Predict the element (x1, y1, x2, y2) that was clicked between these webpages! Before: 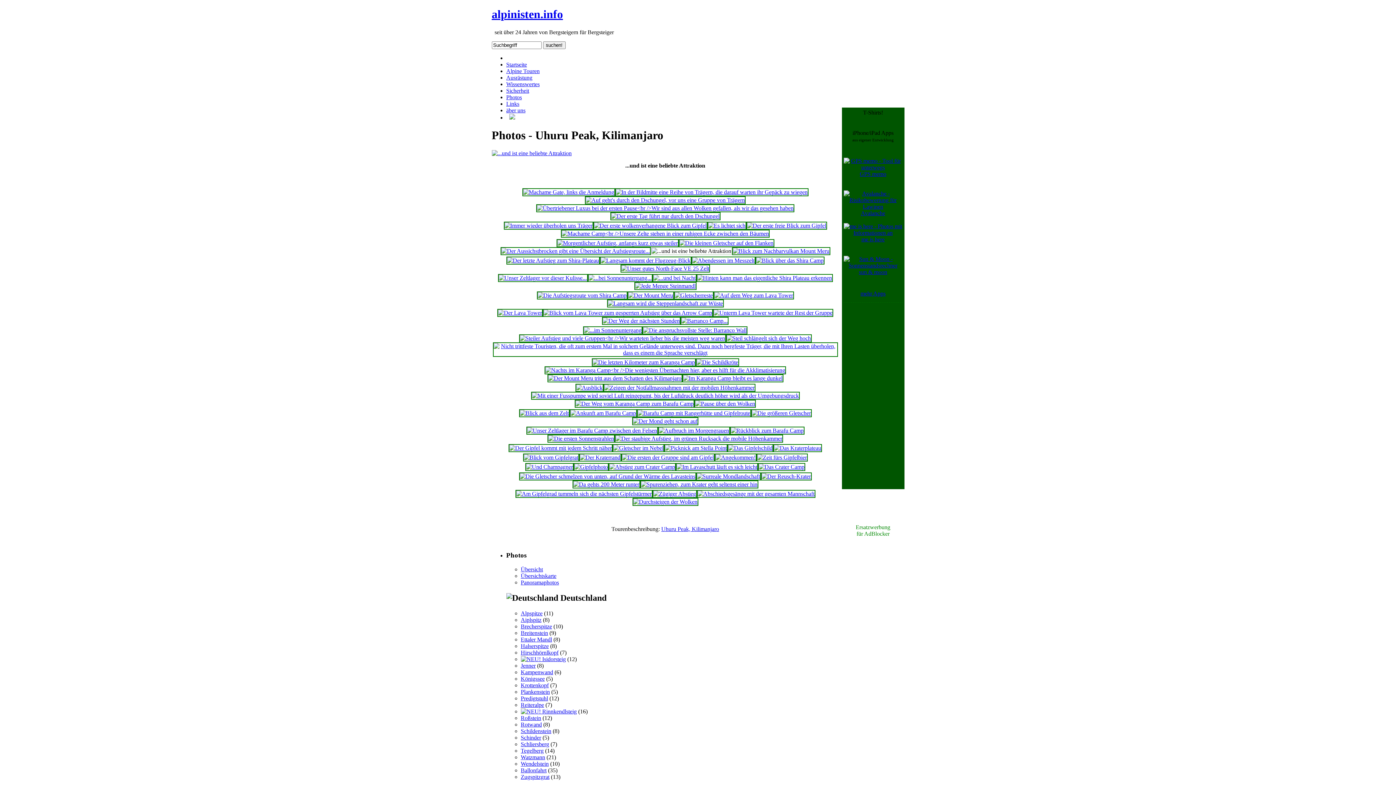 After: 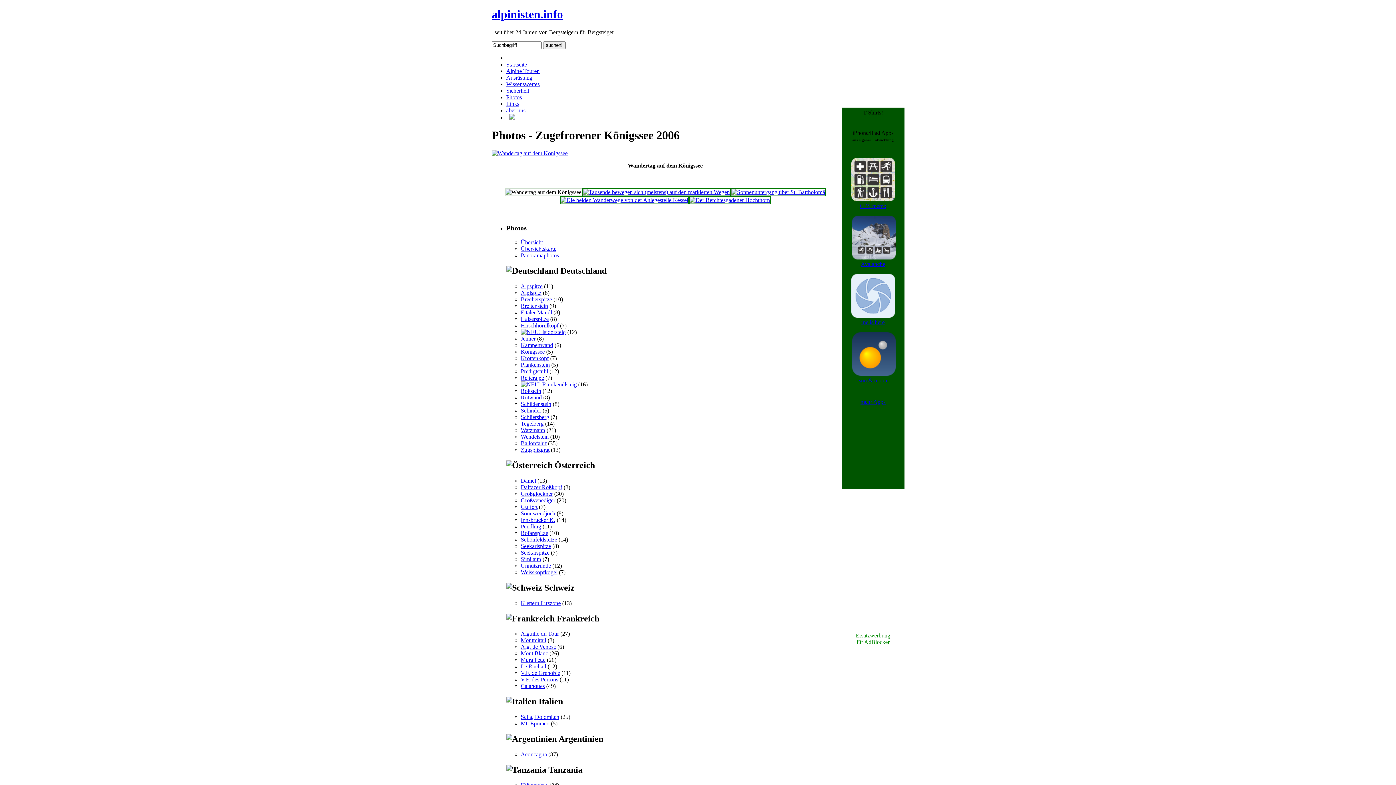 Action: bbox: (520, 676, 544, 682) label: Königssee